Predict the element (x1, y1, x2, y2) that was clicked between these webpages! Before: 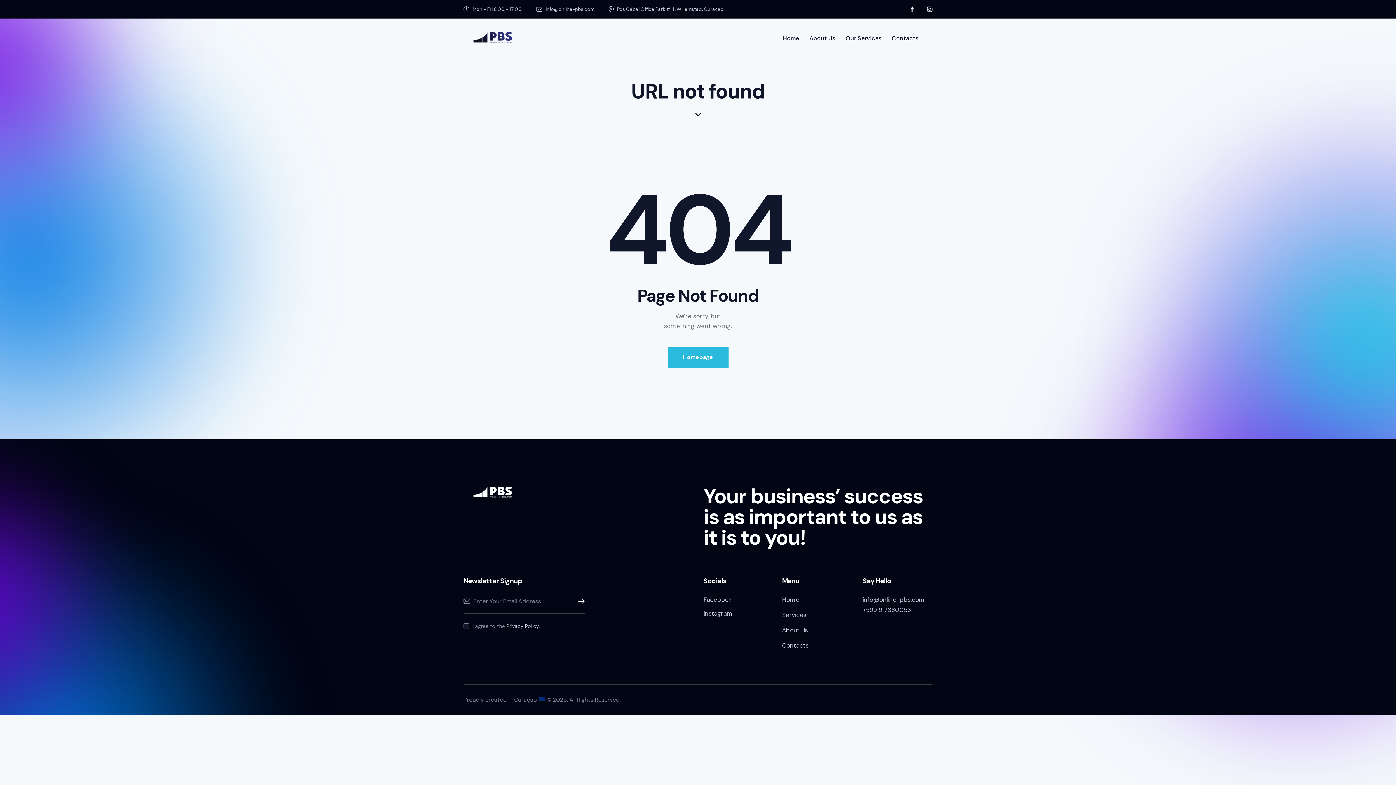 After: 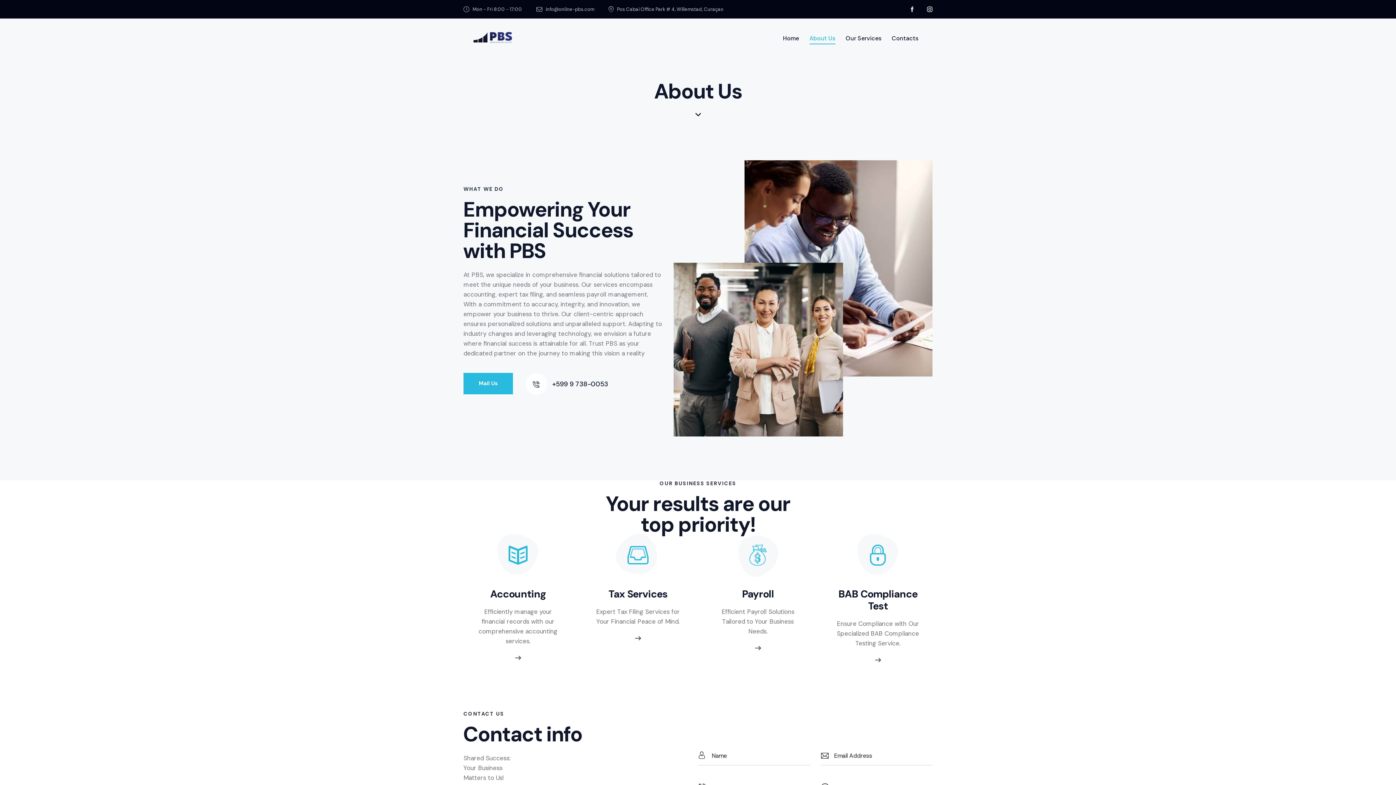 Action: bbox: (782, 625, 807, 635) label: About Us